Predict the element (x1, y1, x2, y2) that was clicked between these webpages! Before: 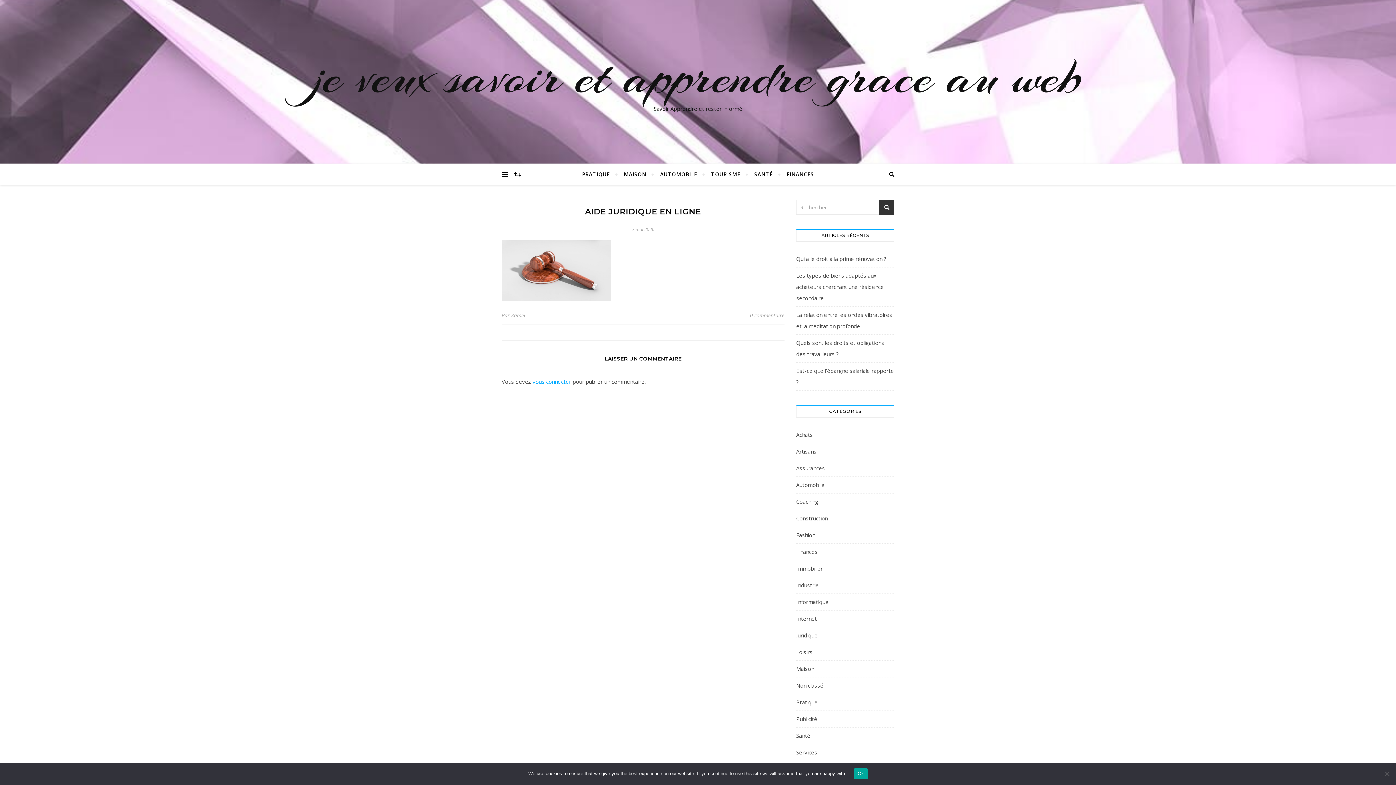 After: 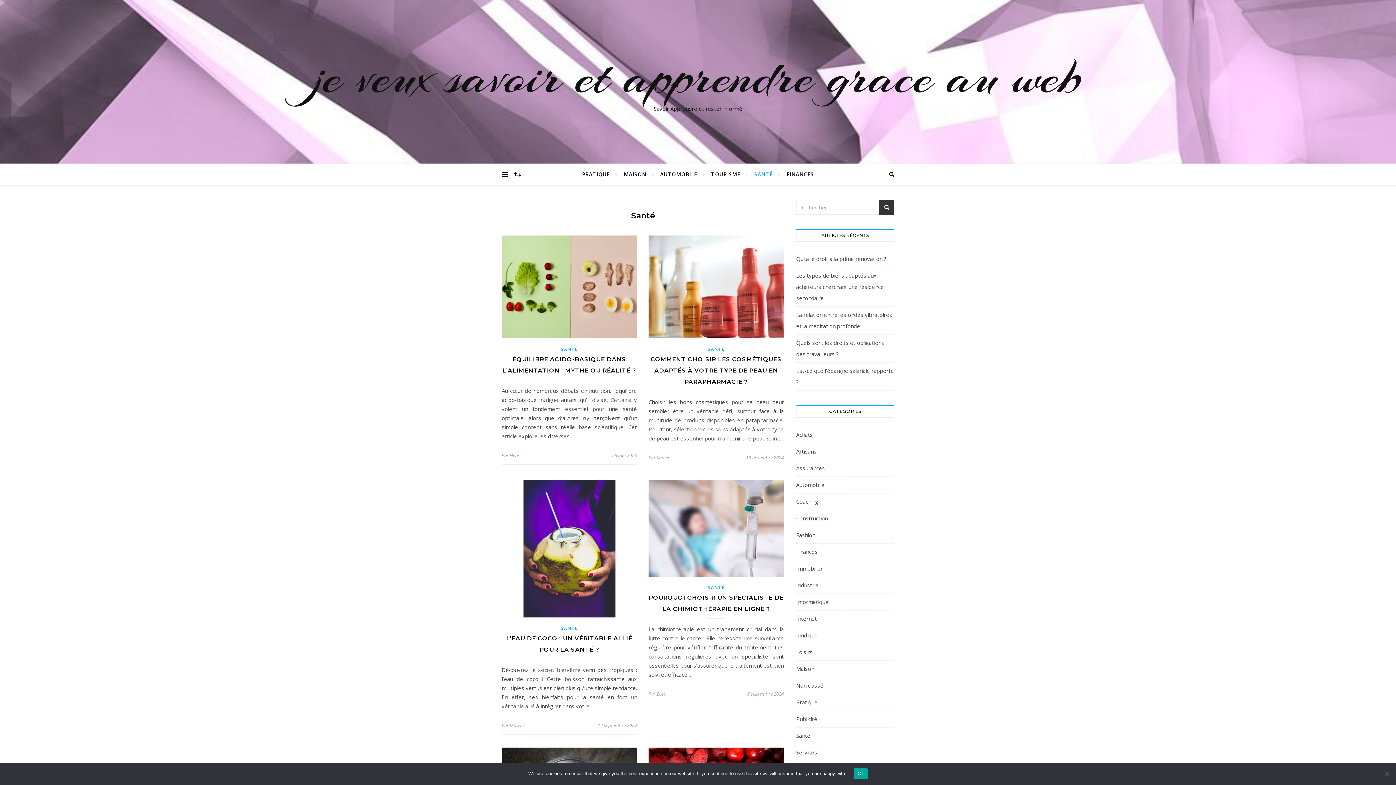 Action: bbox: (796, 730, 810, 741) label: Santé